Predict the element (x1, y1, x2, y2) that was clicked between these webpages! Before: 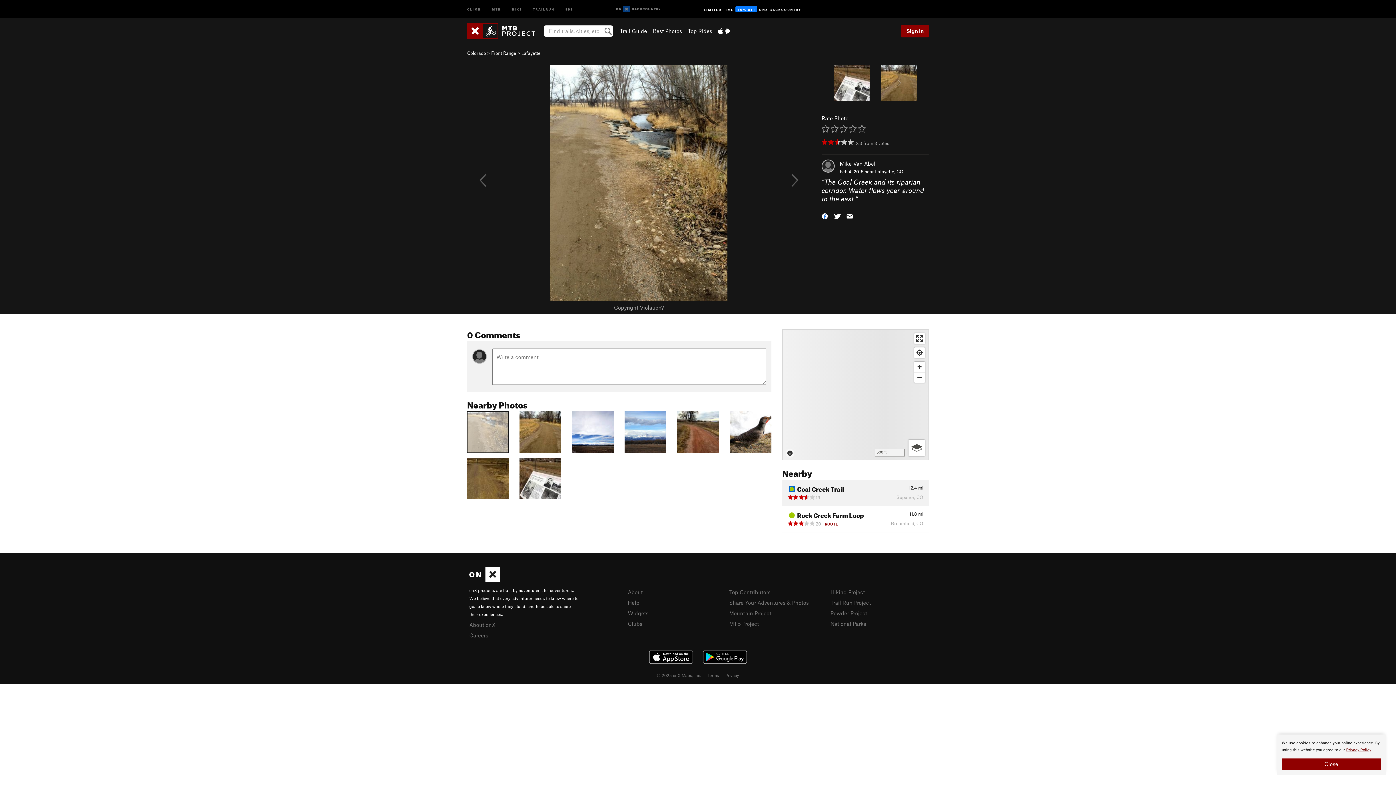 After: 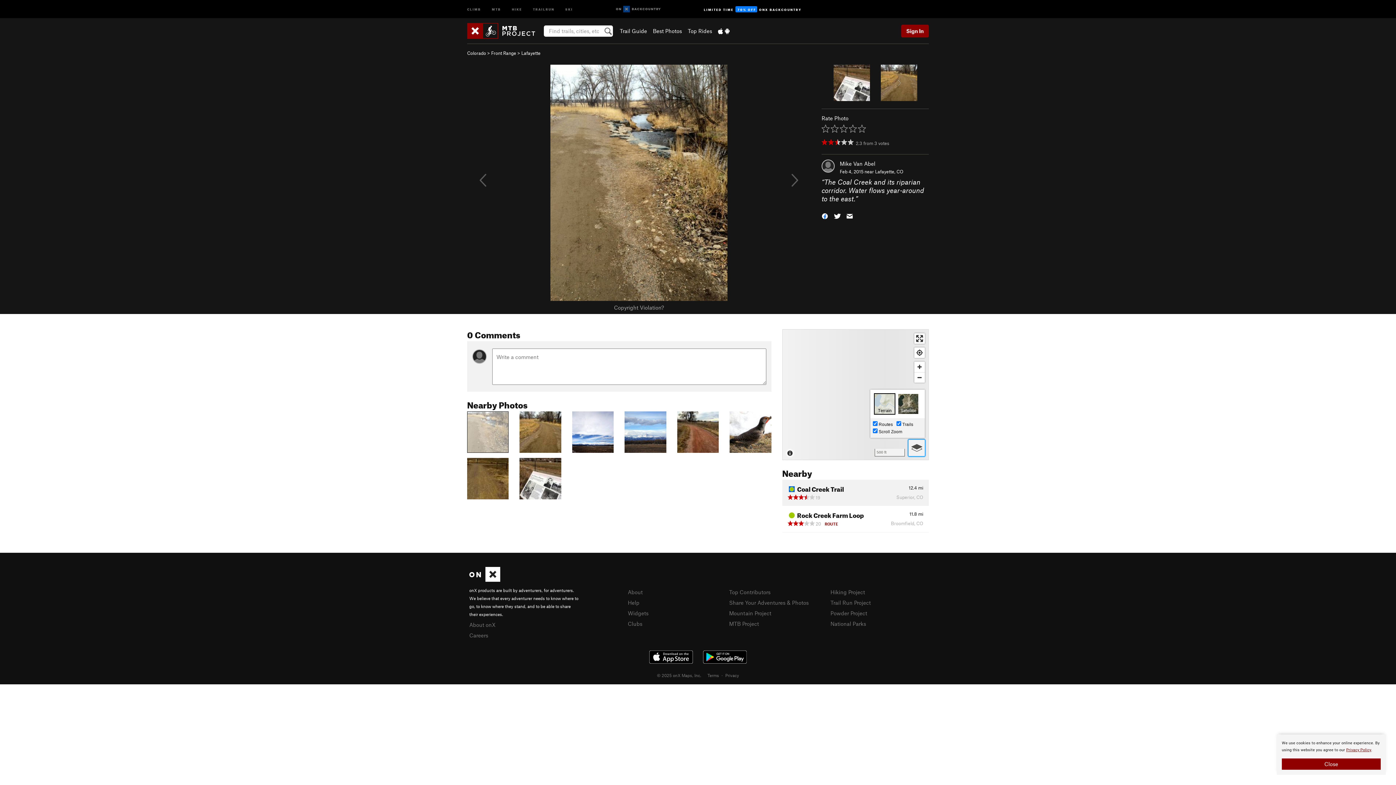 Action: bbox: (908, 440, 925, 456) label: Options